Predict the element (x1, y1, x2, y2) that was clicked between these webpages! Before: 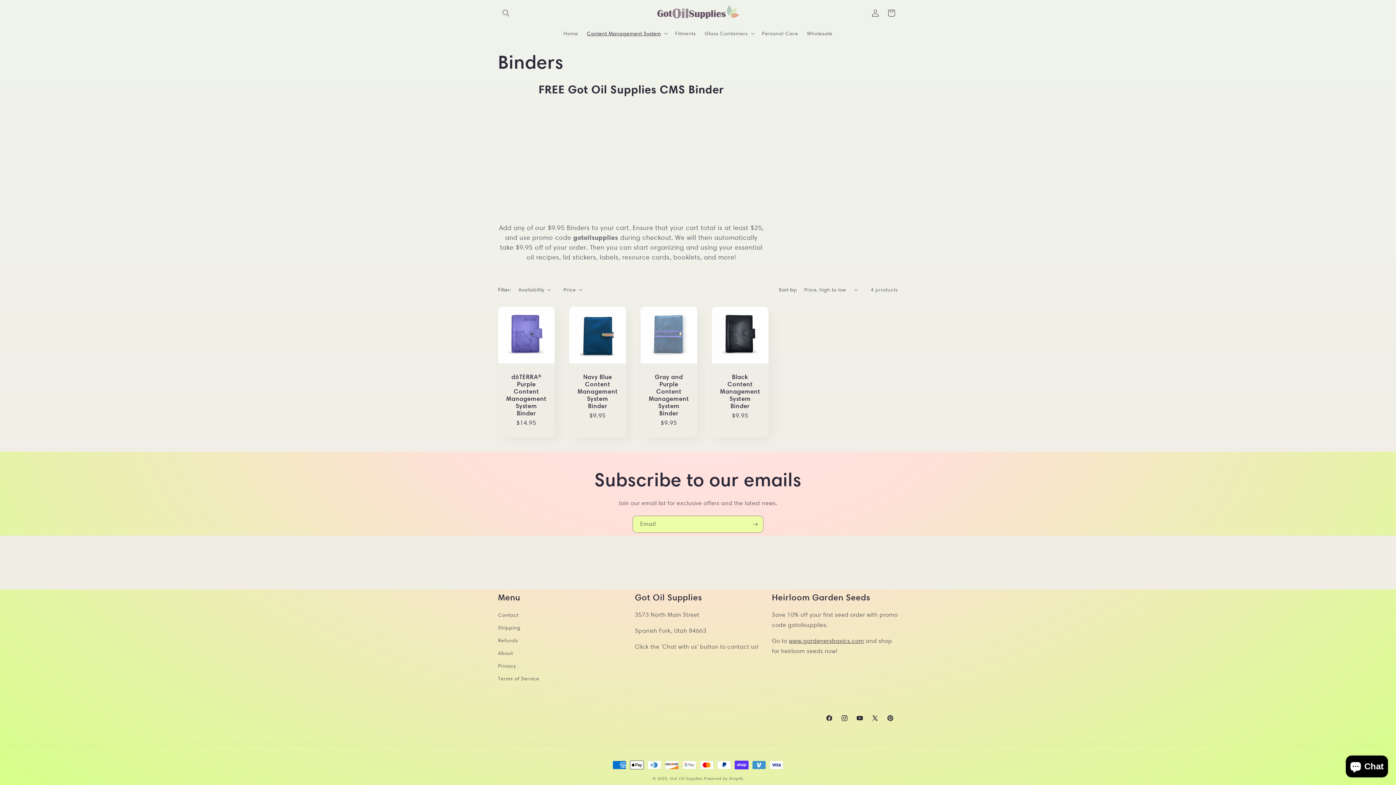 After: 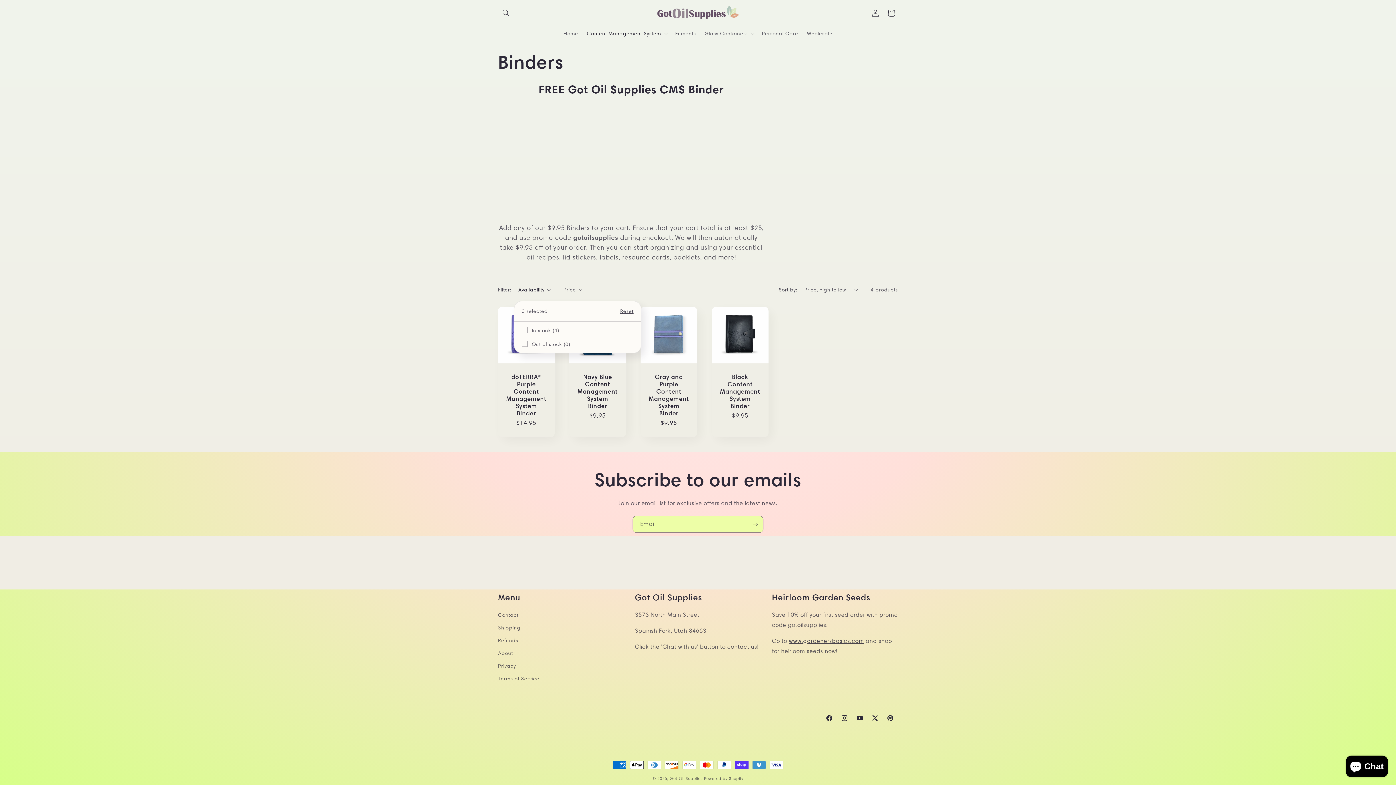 Action: label: Availability (0 selected) bbox: (518, 286, 550, 293)